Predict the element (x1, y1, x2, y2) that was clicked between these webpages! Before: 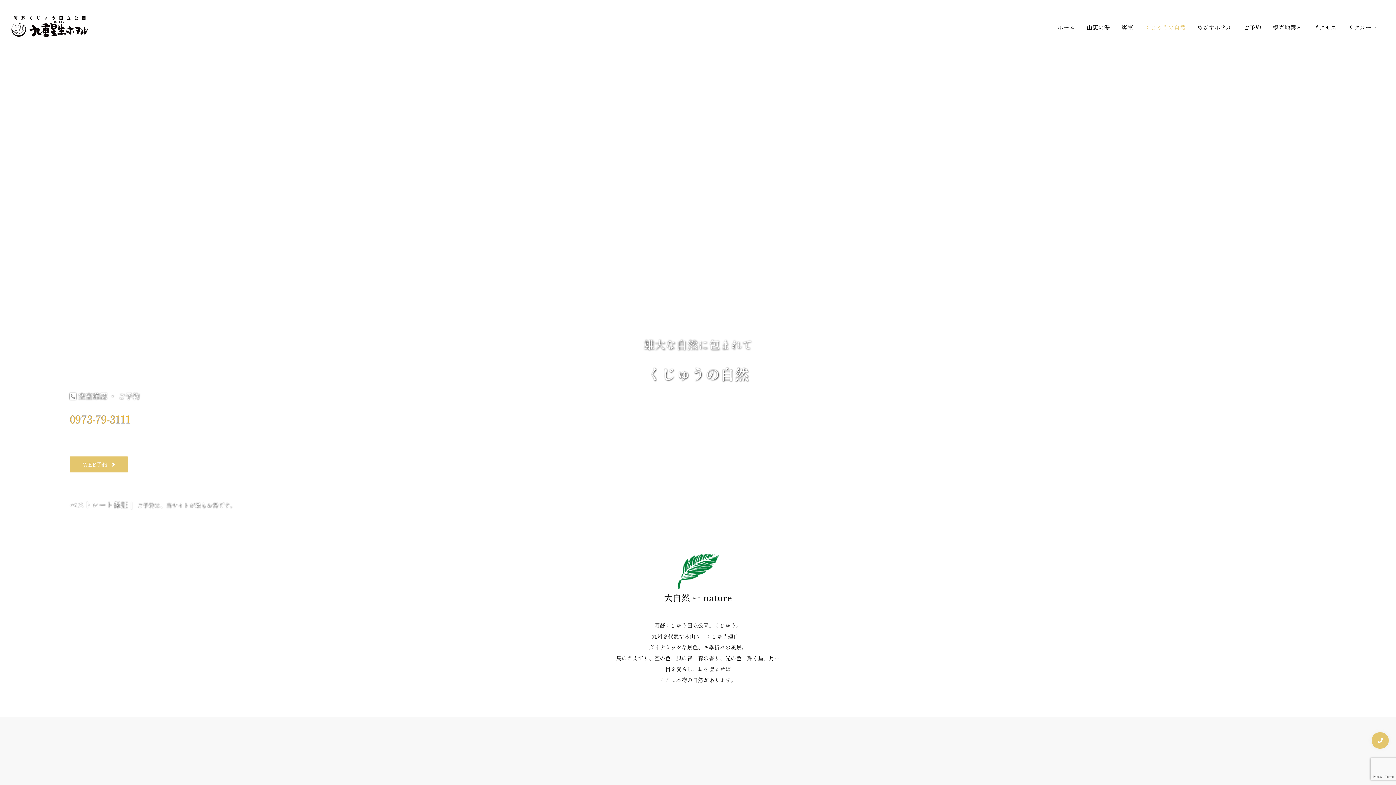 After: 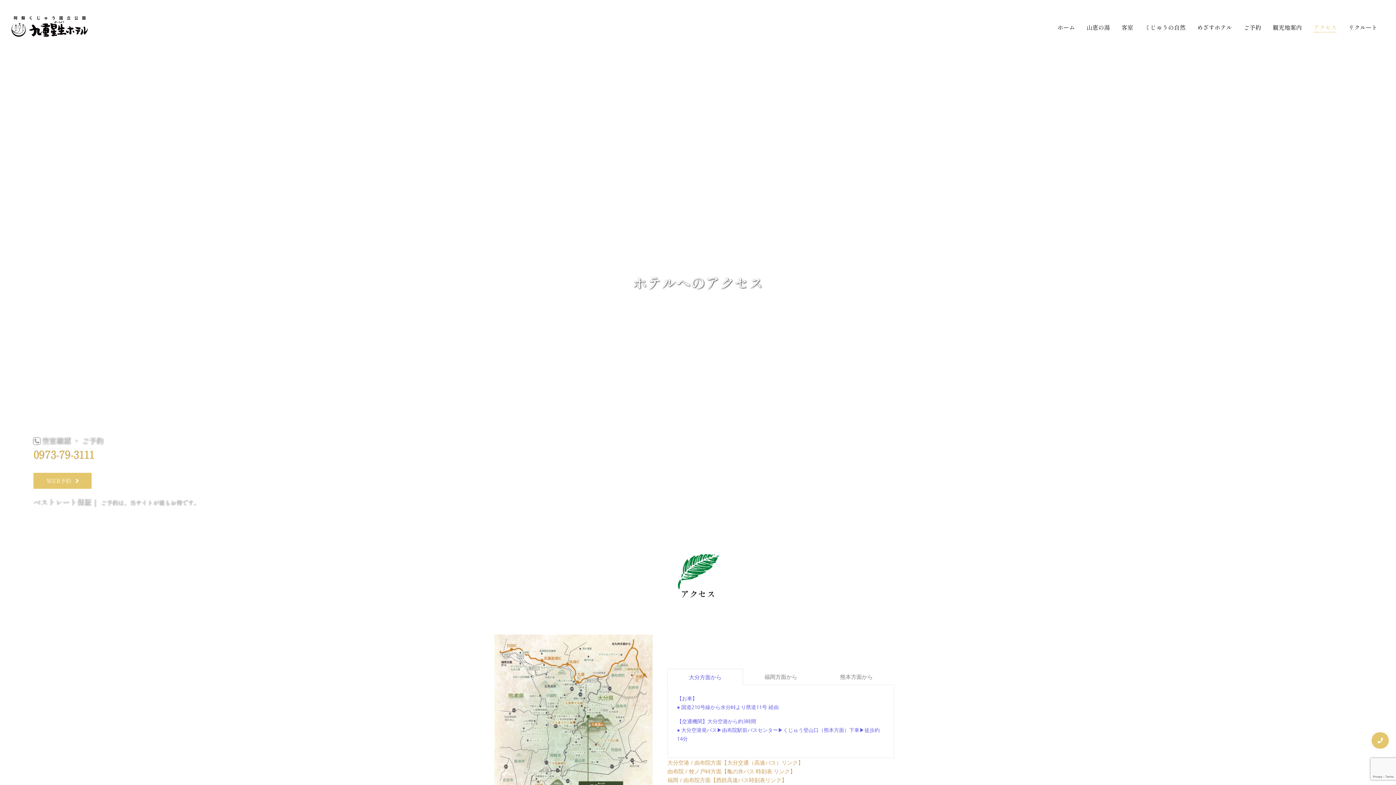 Action: label: アクセス bbox: (1311, 18, 1339, 36)